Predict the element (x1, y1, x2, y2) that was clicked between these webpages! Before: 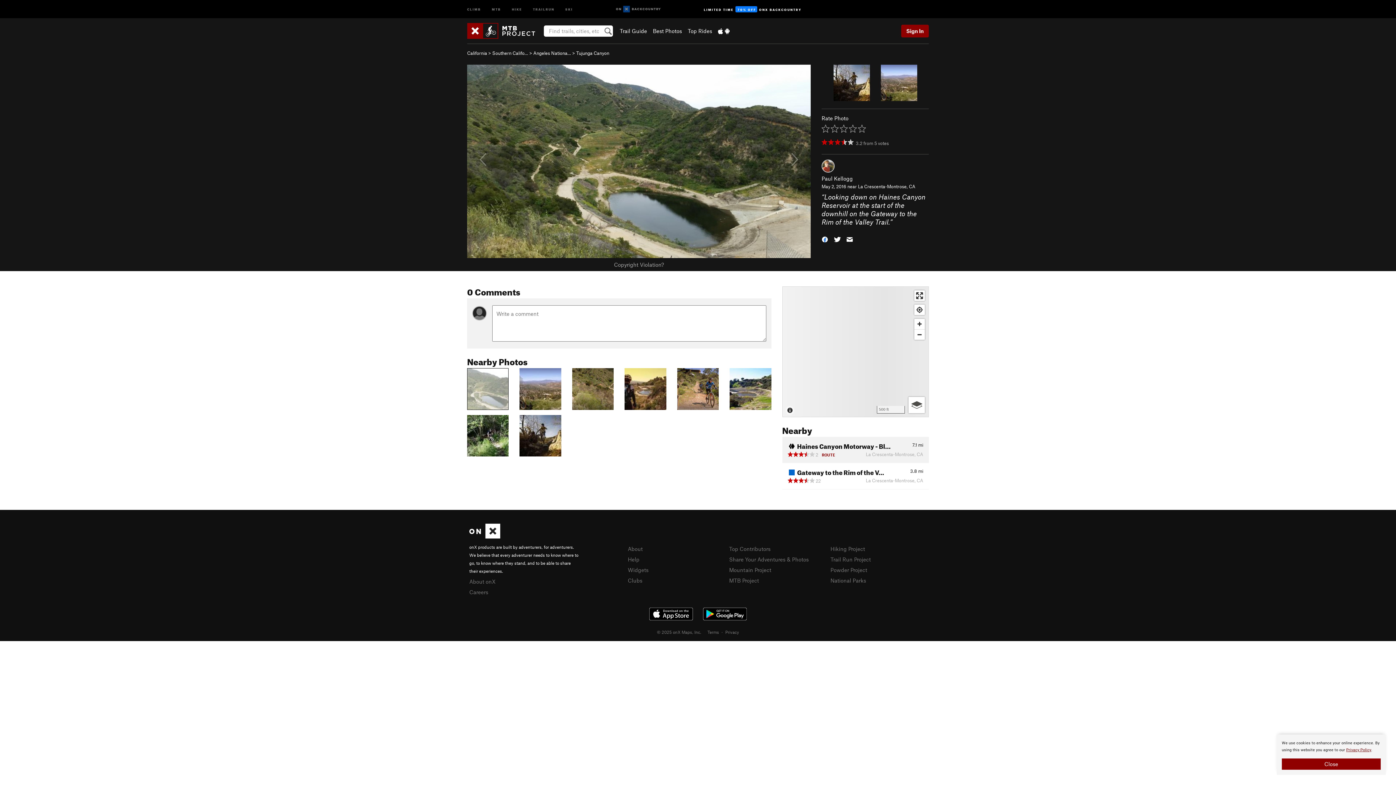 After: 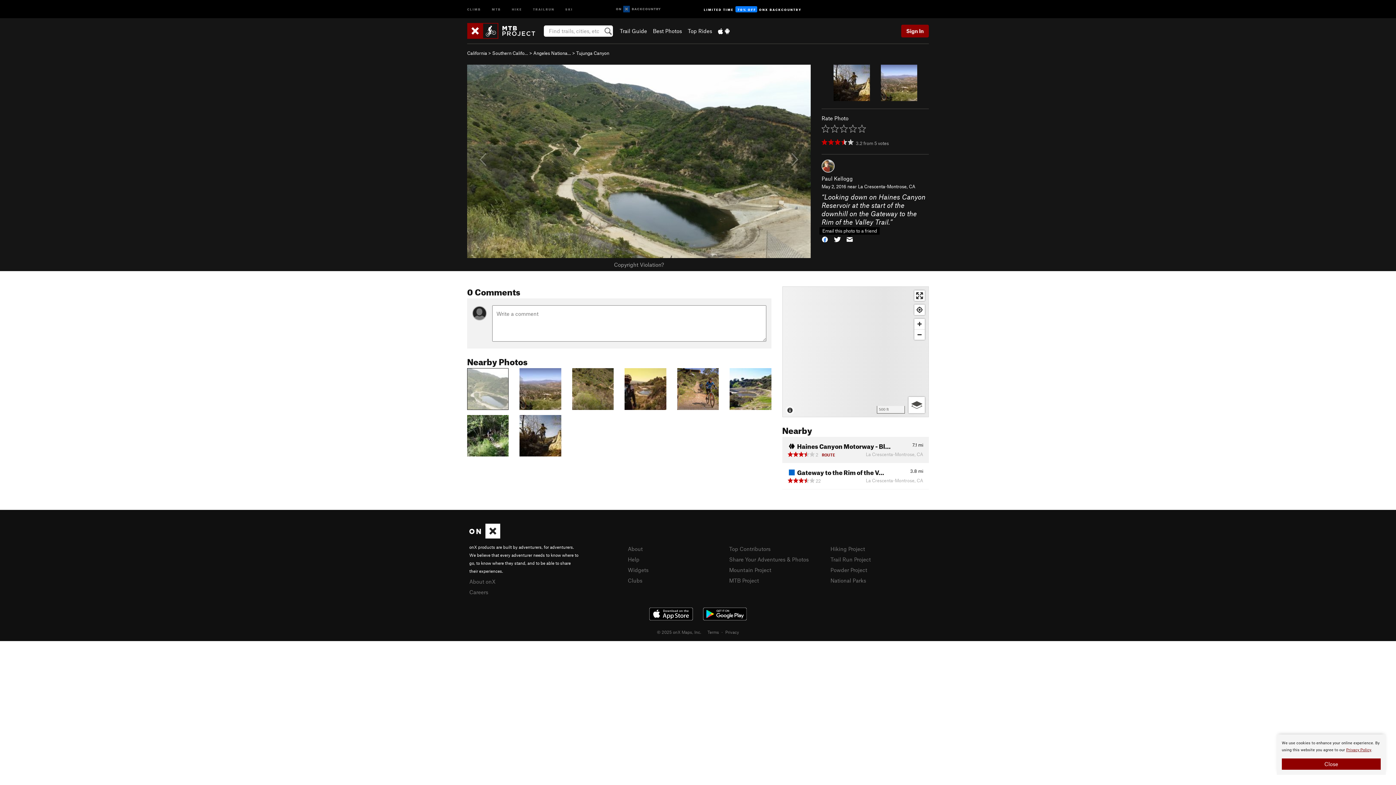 Action: bbox: (846, 234, 853, 243)